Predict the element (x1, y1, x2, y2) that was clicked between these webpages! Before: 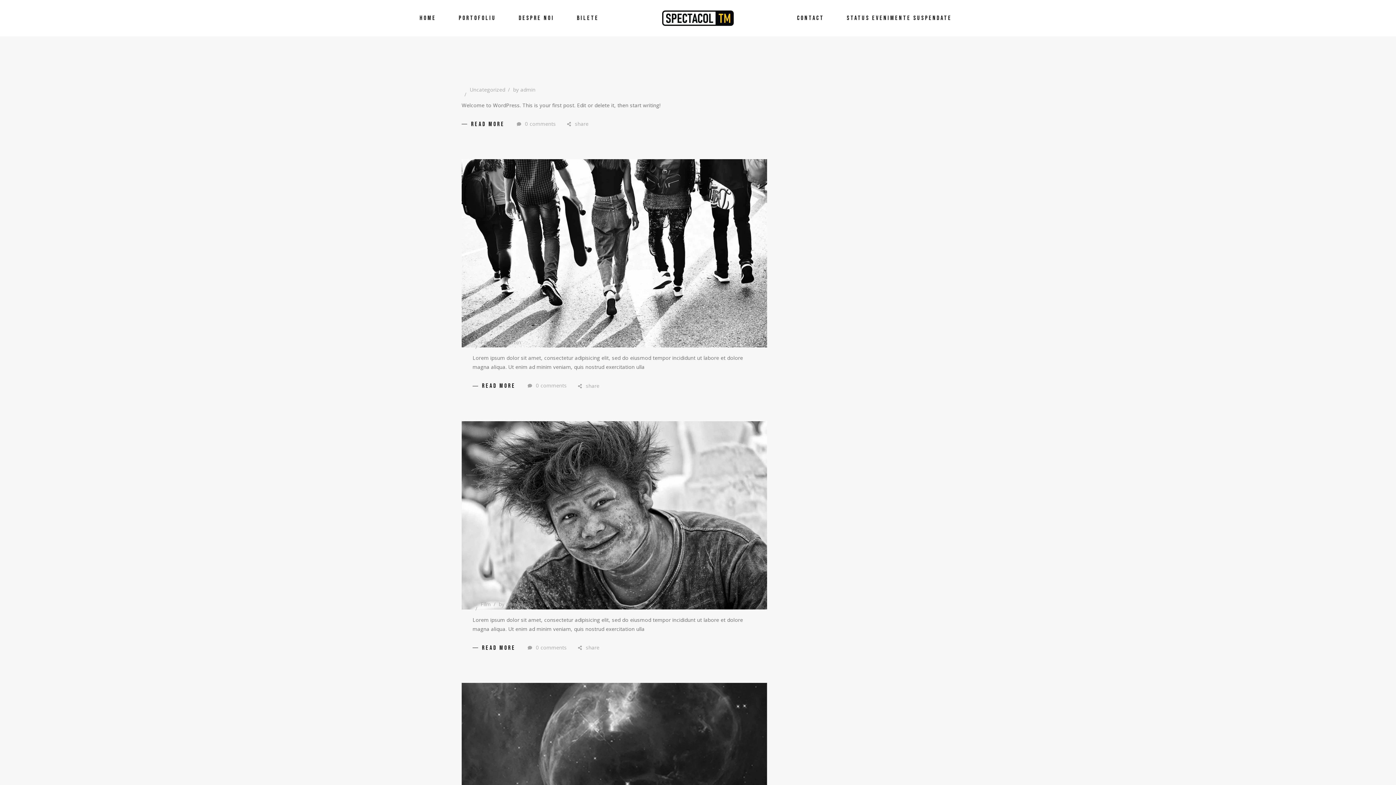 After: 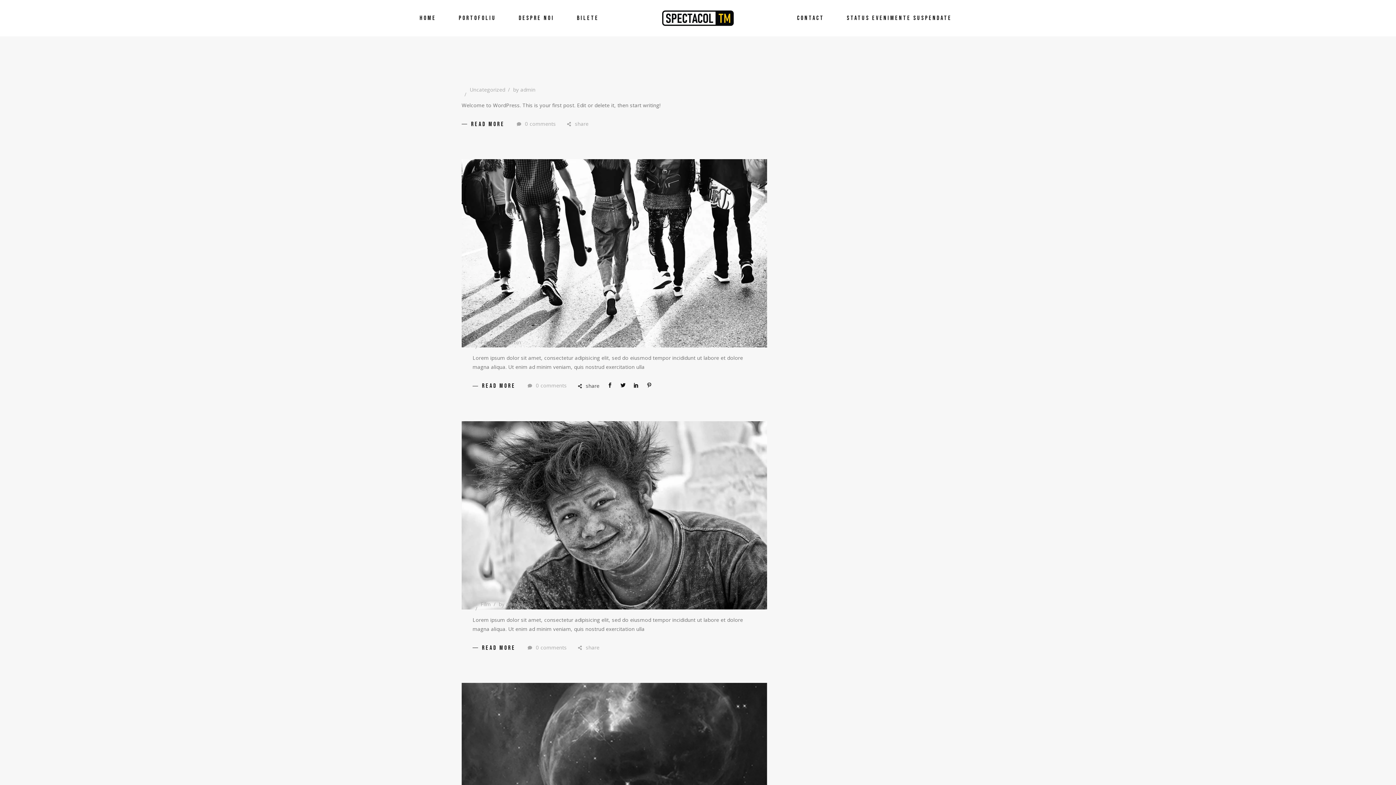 Action: label:  share bbox: (578, 380, 599, 390)